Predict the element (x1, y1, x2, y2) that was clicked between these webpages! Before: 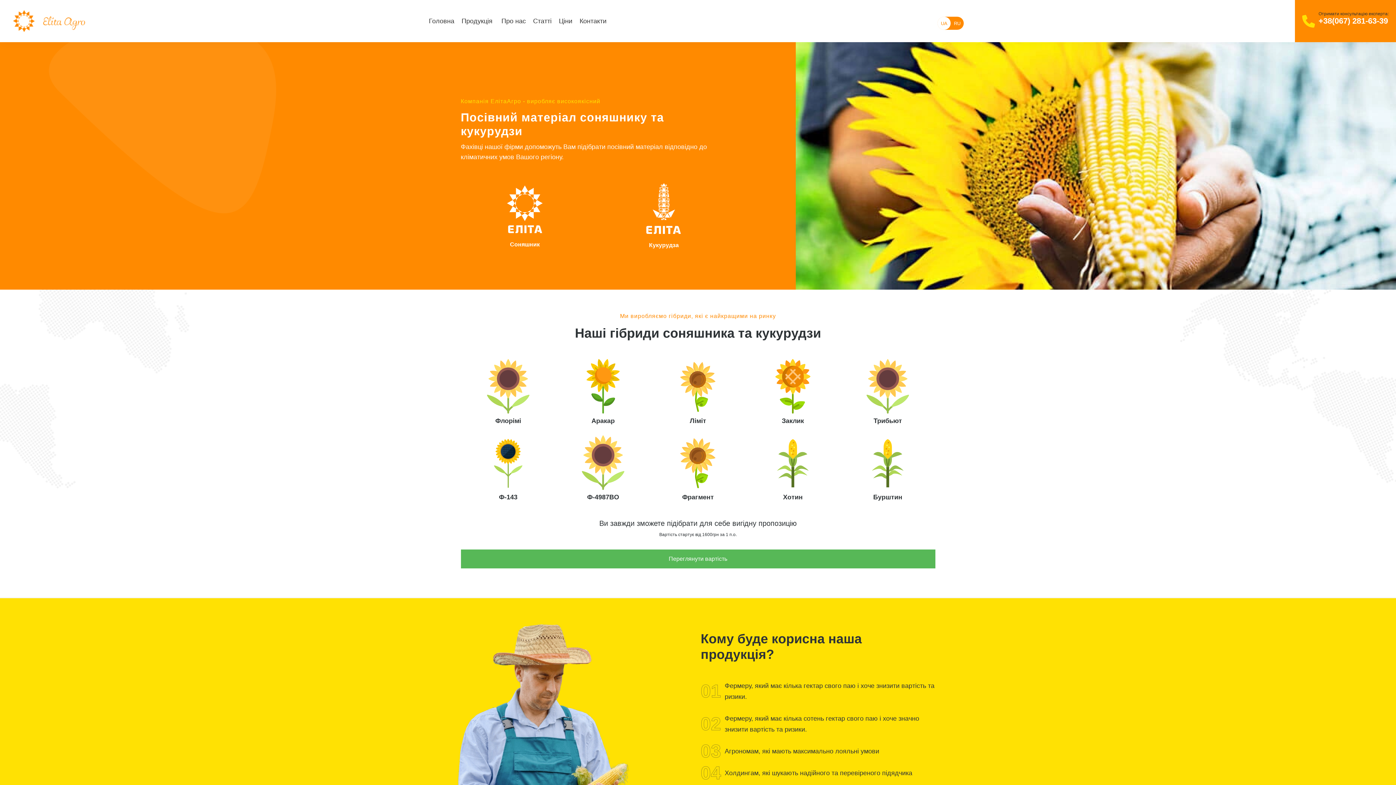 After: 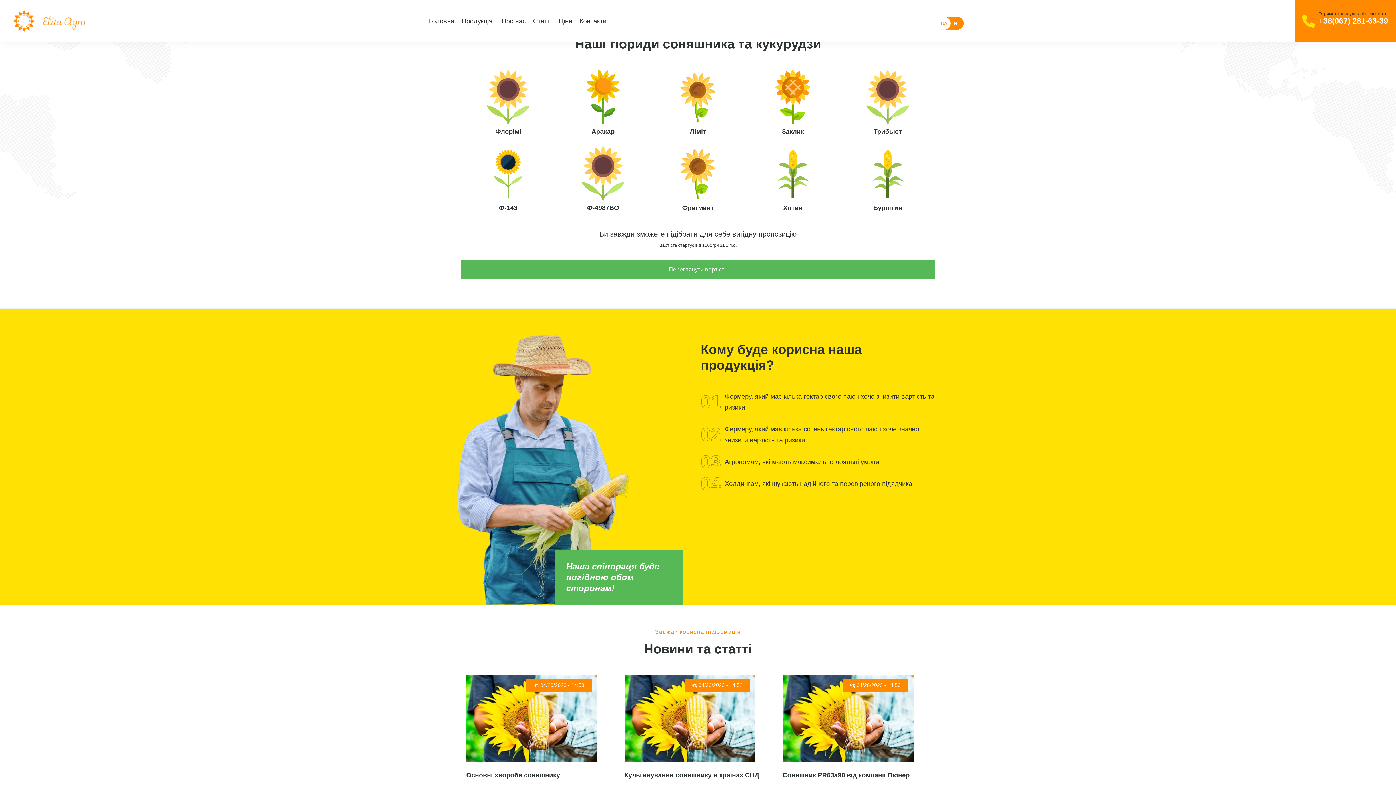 Action: bbox: (605, 241, 722, 248) label: Кукурудза